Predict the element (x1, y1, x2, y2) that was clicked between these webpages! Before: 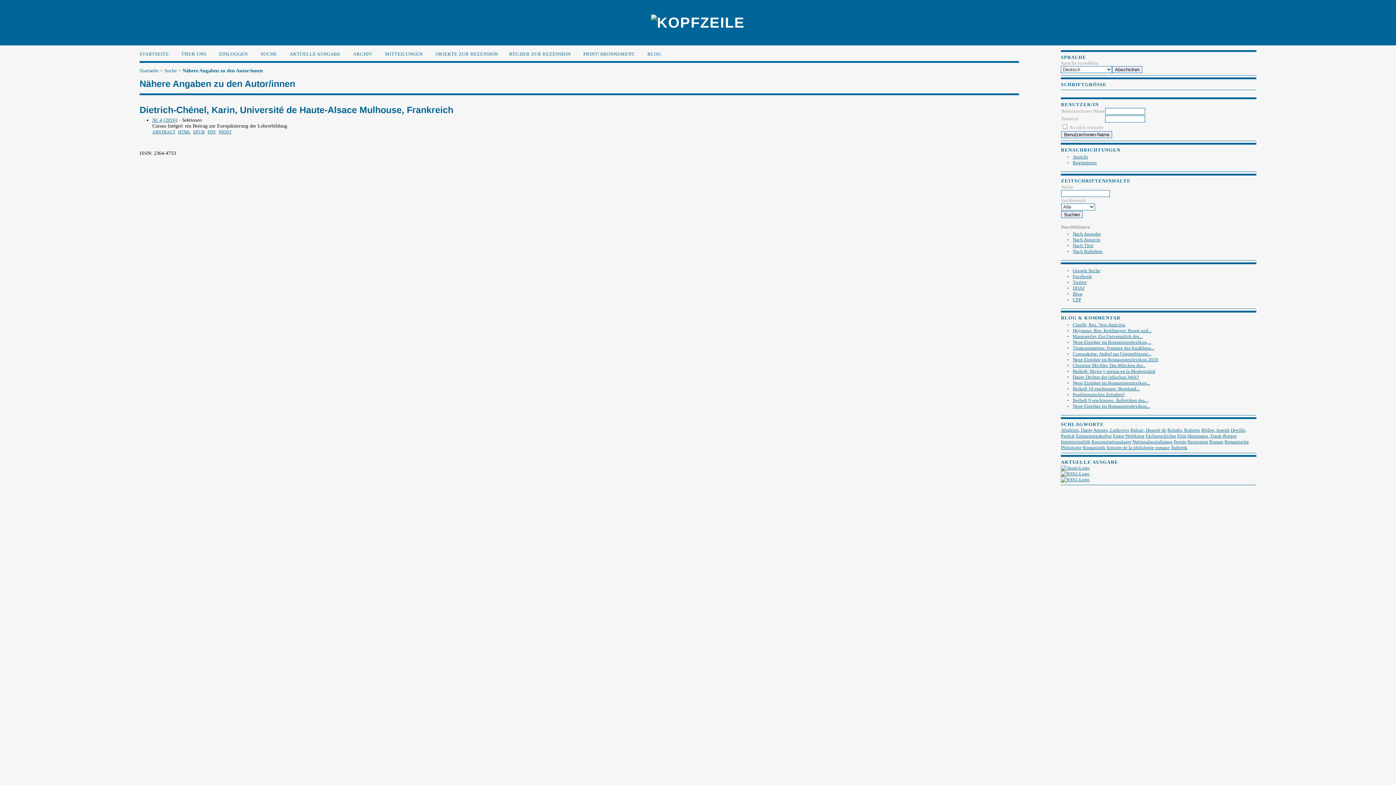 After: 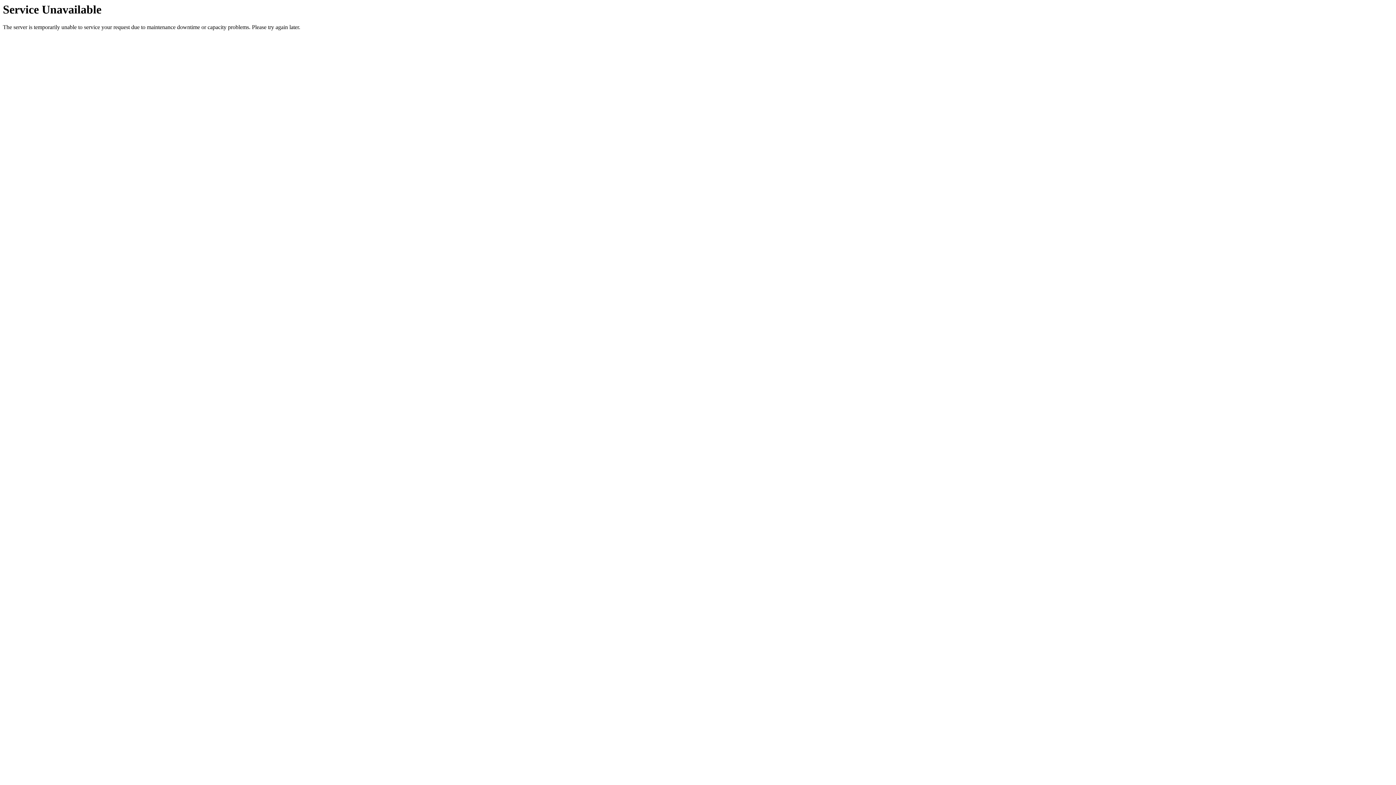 Action: bbox: (1073, 159, 1097, 165) label: Registrieren